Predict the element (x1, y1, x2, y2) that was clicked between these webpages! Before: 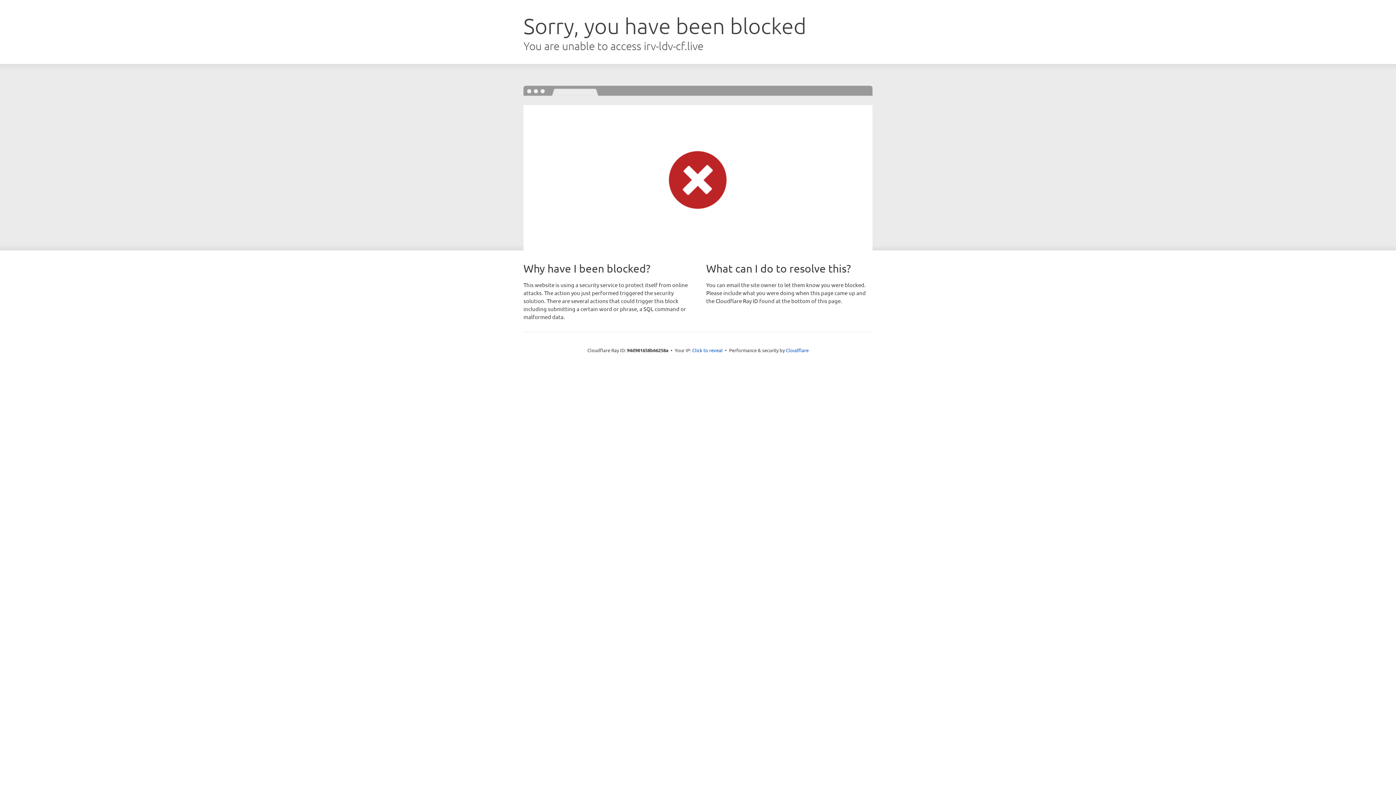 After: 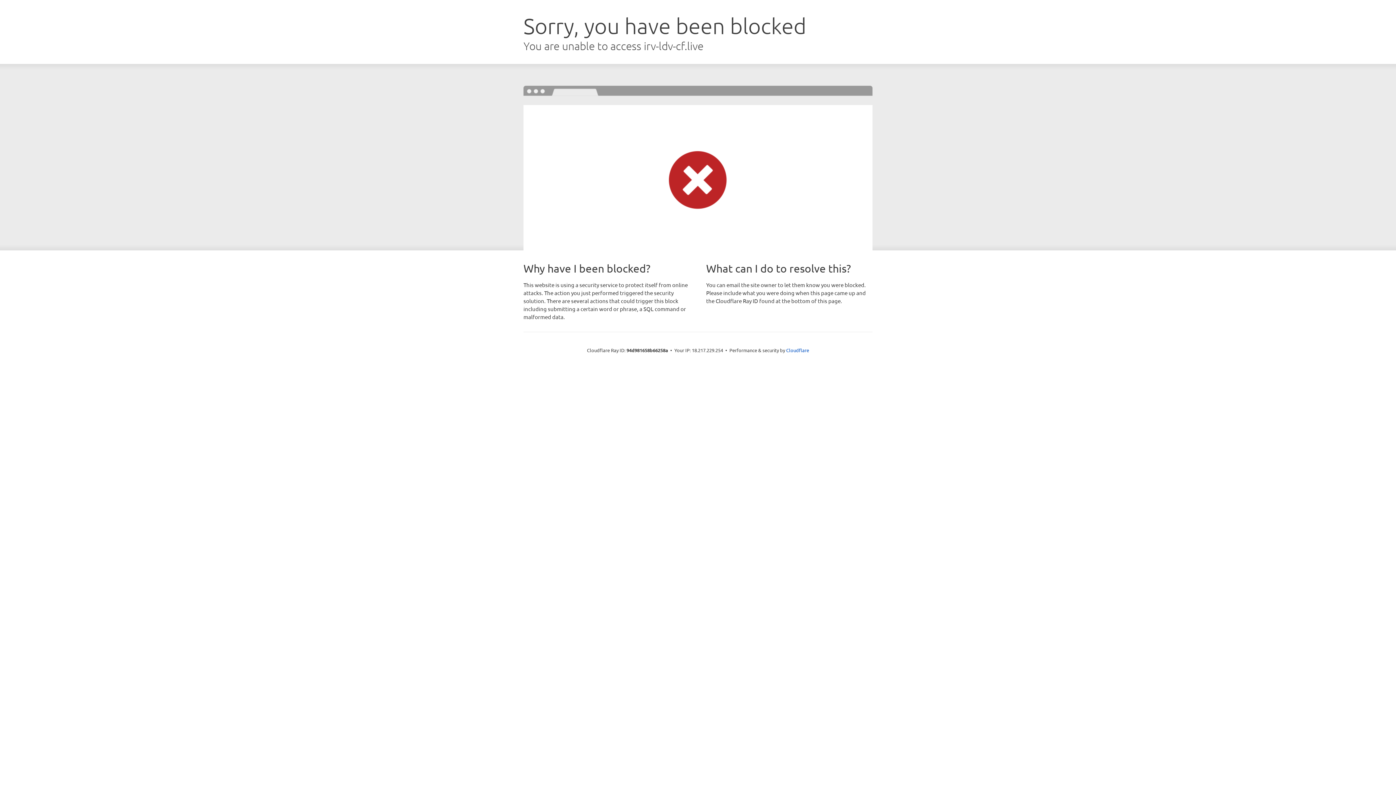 Action: bbox: (692, 346, 722, 353) label: Click to reveal